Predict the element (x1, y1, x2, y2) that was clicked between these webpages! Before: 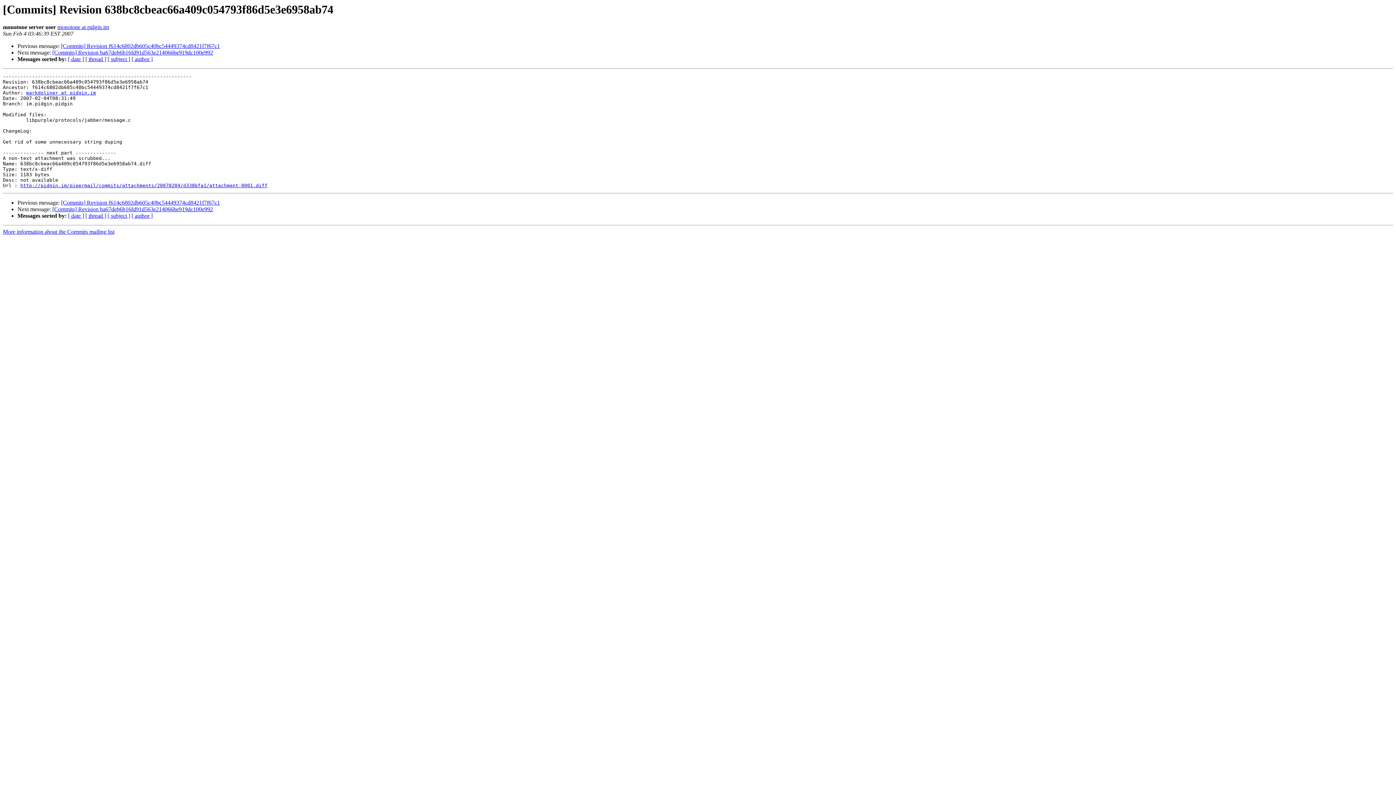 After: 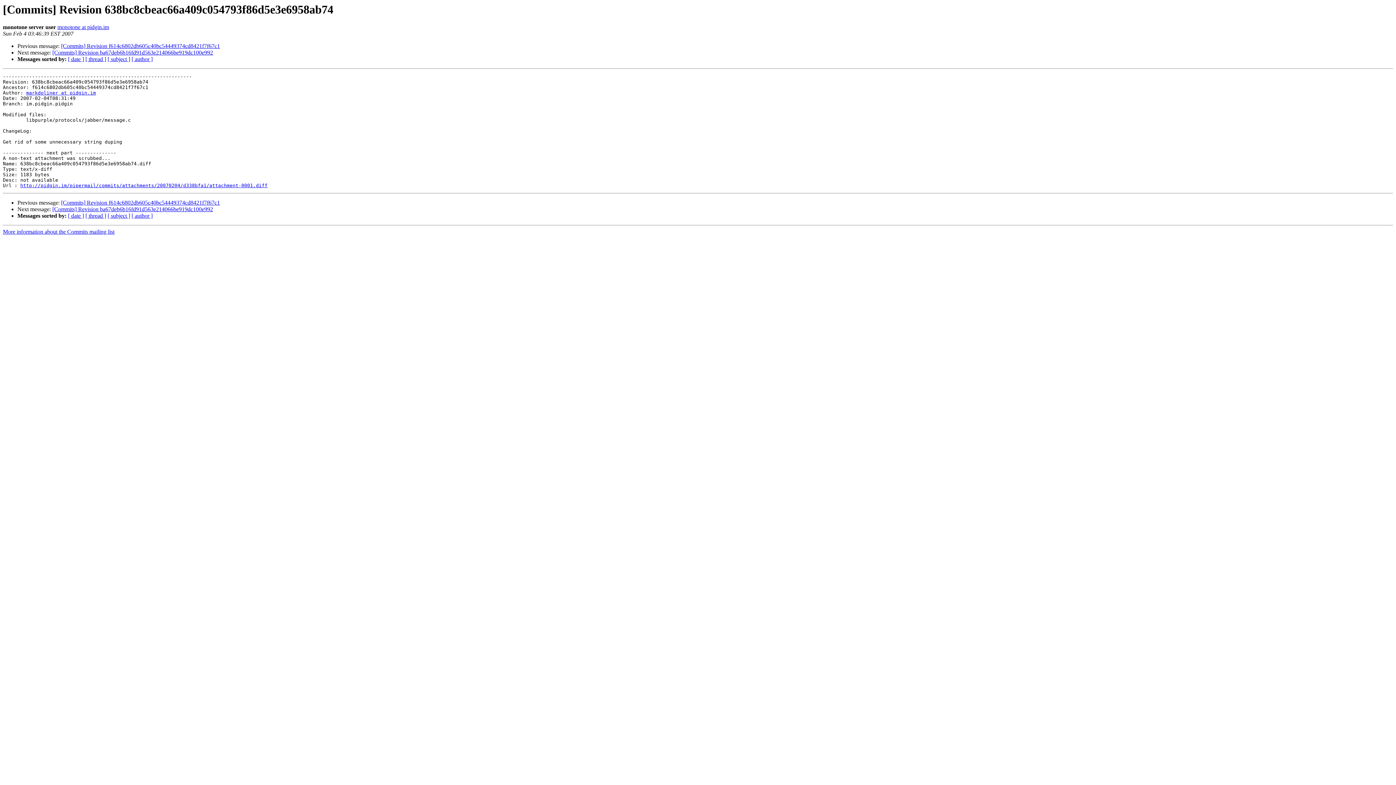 Action: label: monotone at pidgin.im bbox: (57, 24, 109, 30)